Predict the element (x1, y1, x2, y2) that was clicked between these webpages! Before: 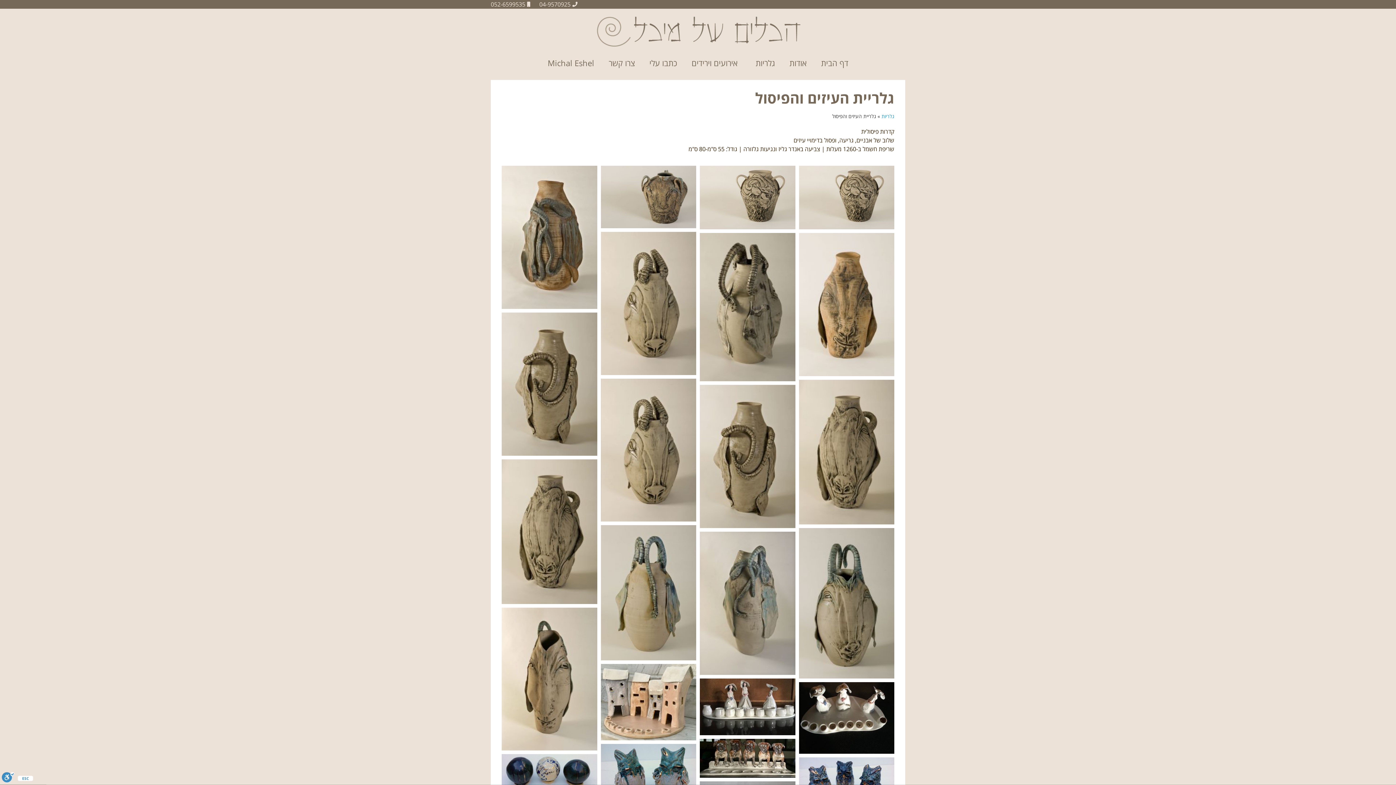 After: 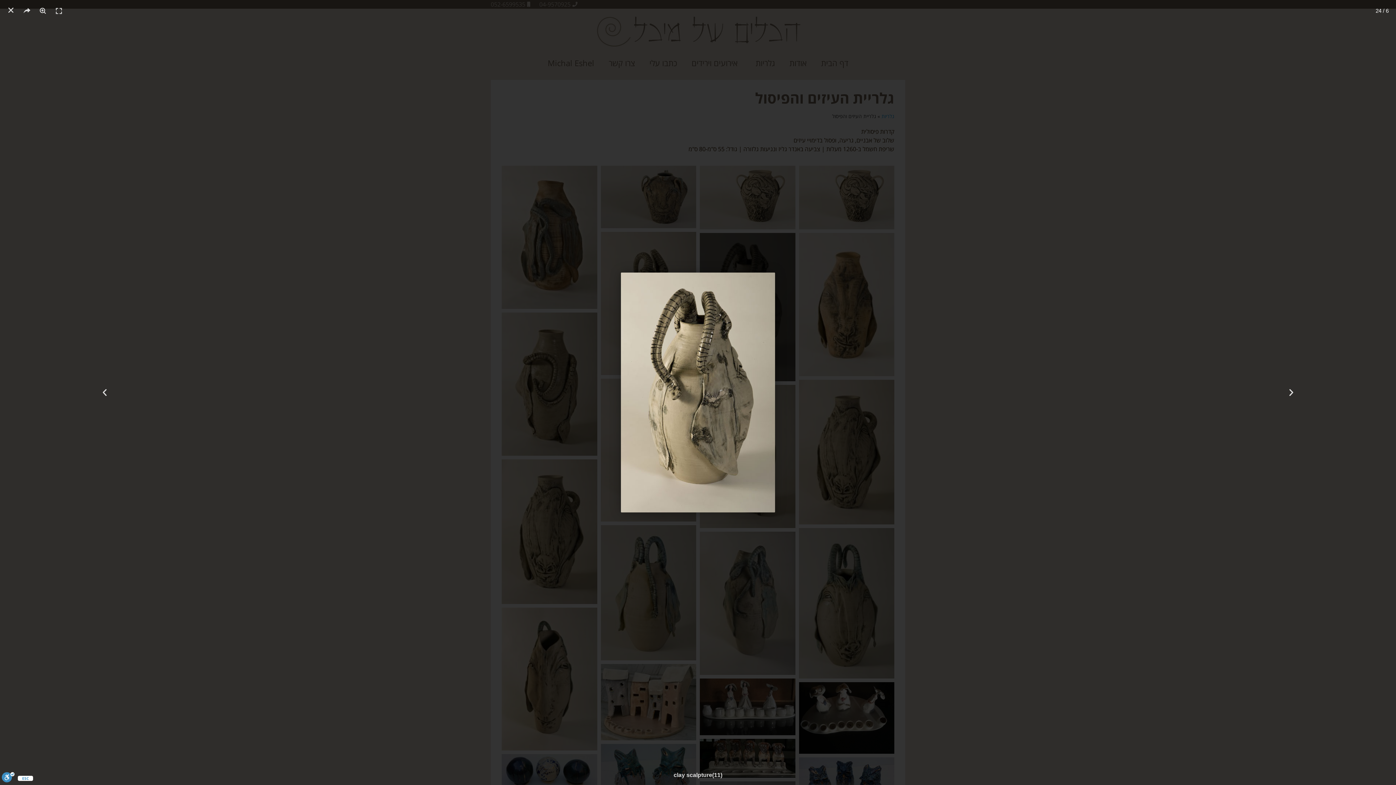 Action: bbox: (700, 233, 795, 381)